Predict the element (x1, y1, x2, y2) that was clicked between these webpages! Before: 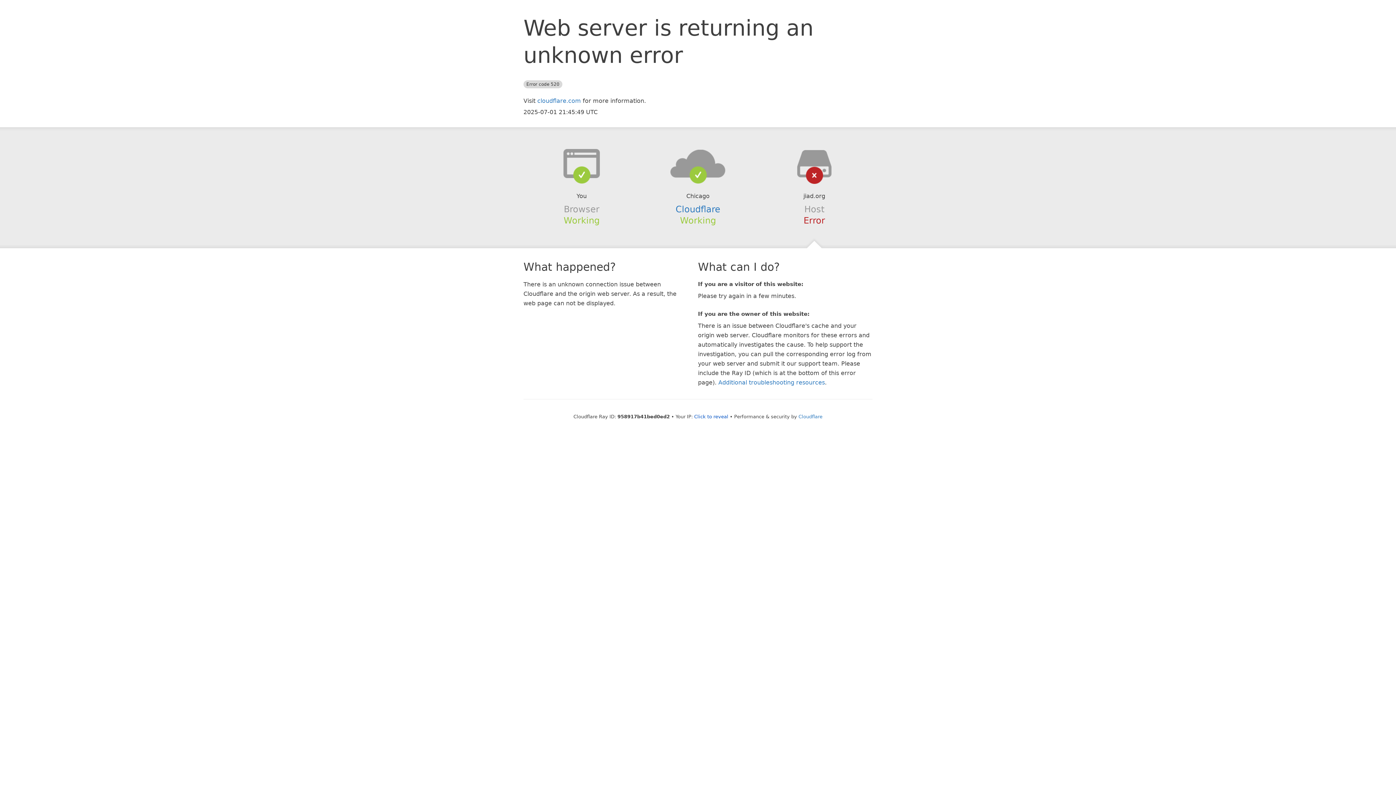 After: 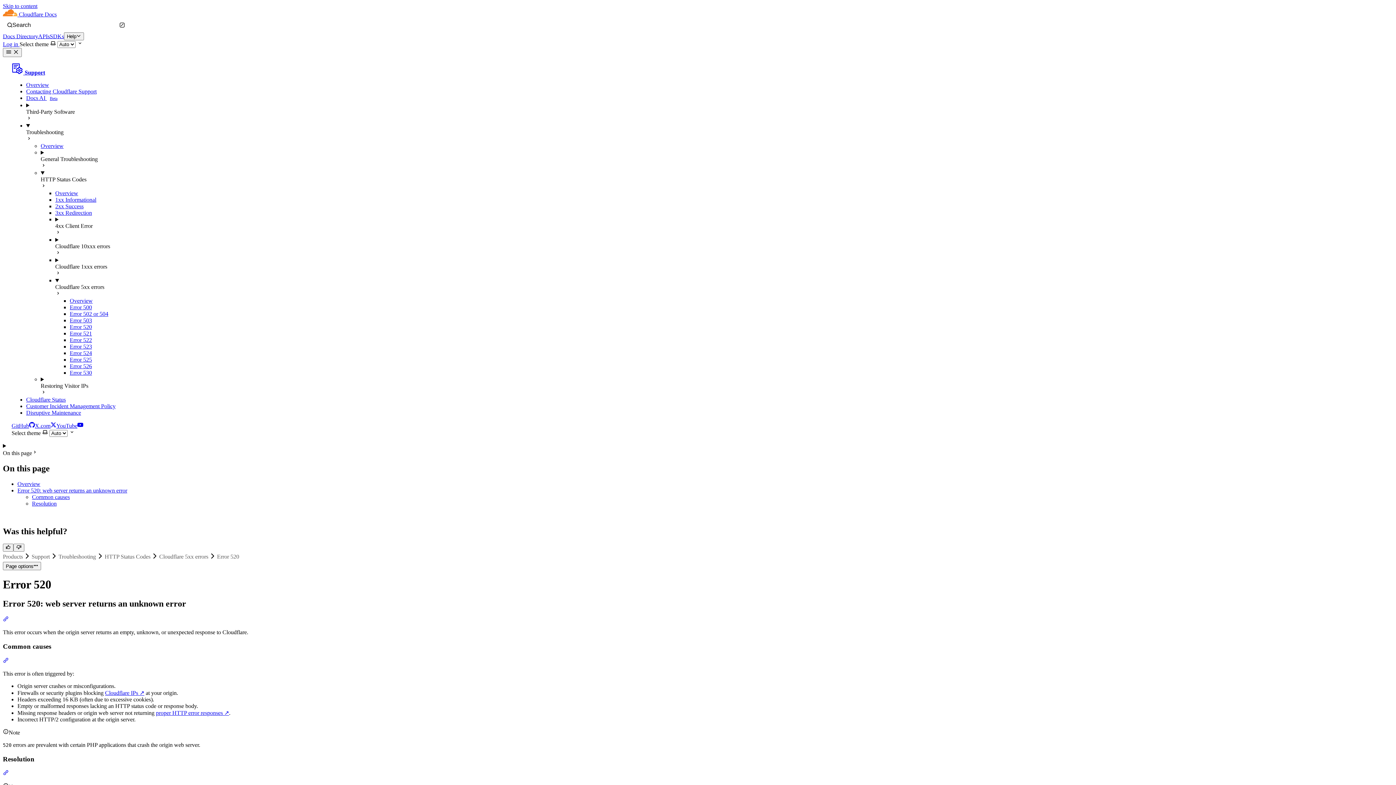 Action: label: Additional troubleshooting resources bbox: (718, 379, 825, 386)